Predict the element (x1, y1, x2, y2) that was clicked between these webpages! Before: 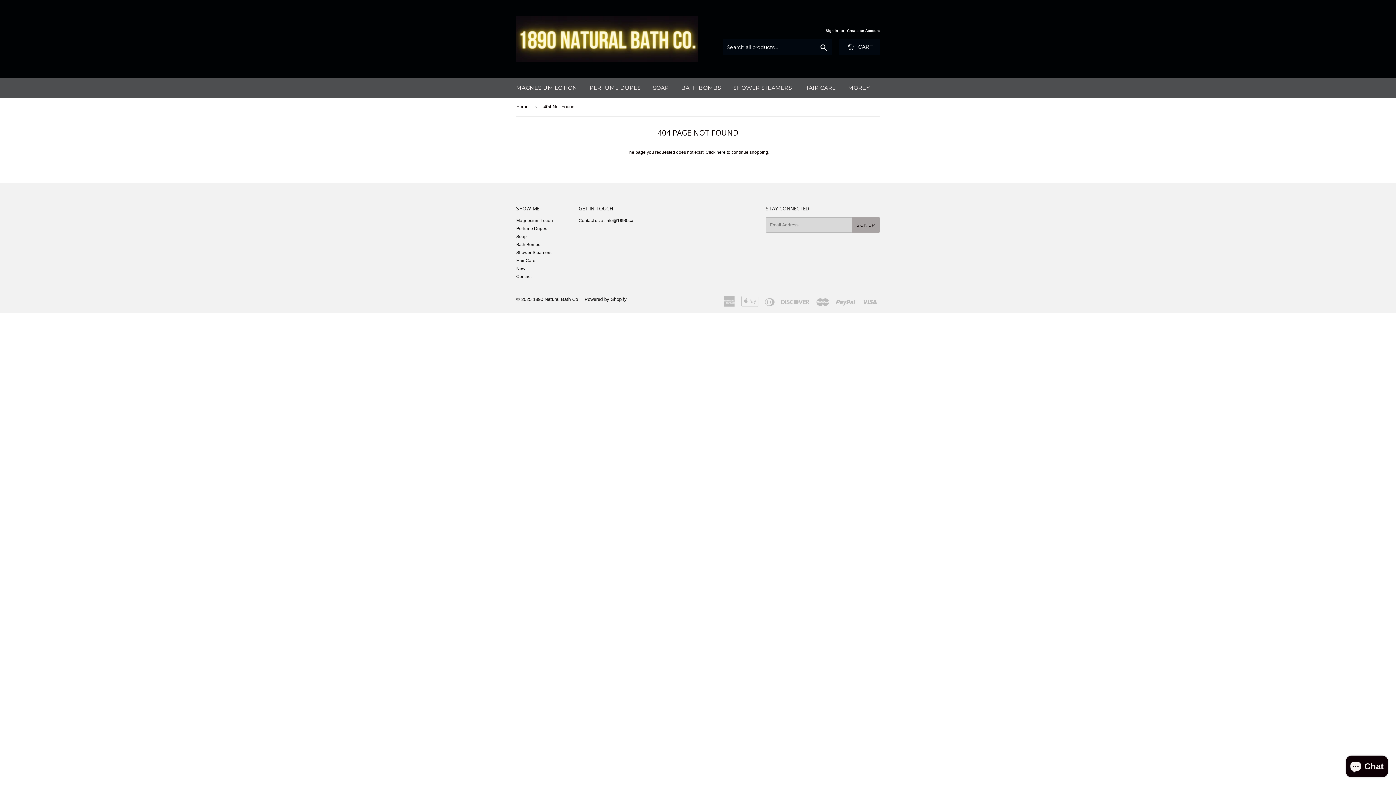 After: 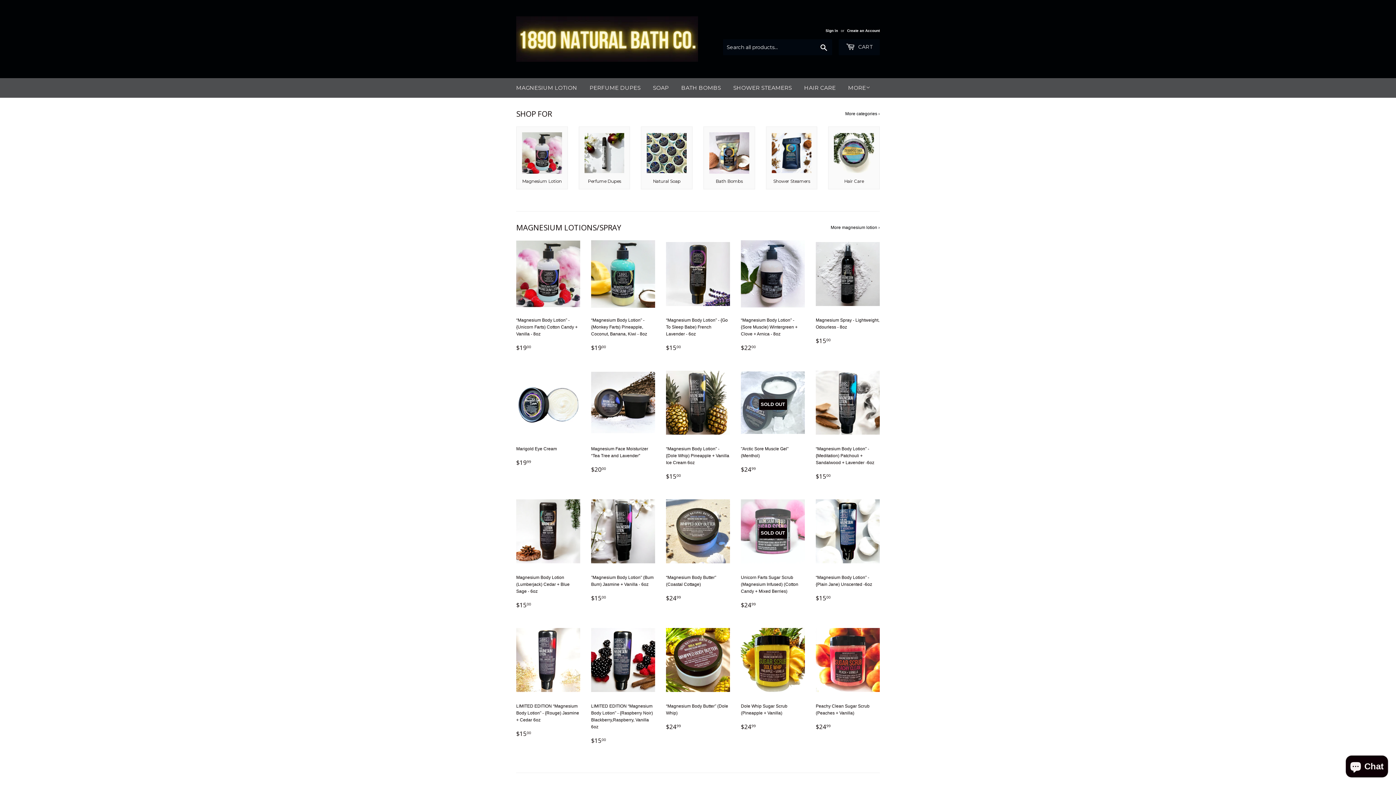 Action: label: 1890 Natural Bath Co bbox: (533, 296, 578, 302)